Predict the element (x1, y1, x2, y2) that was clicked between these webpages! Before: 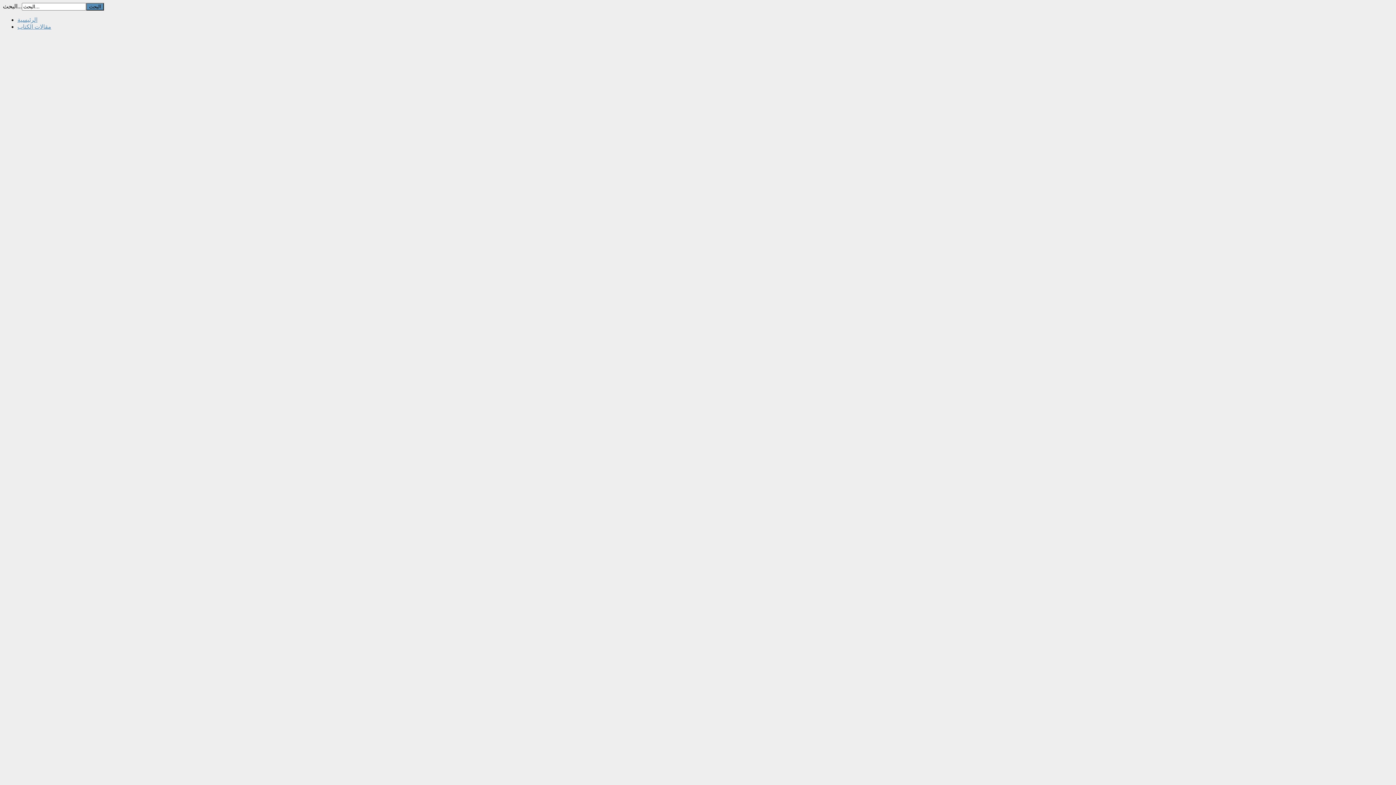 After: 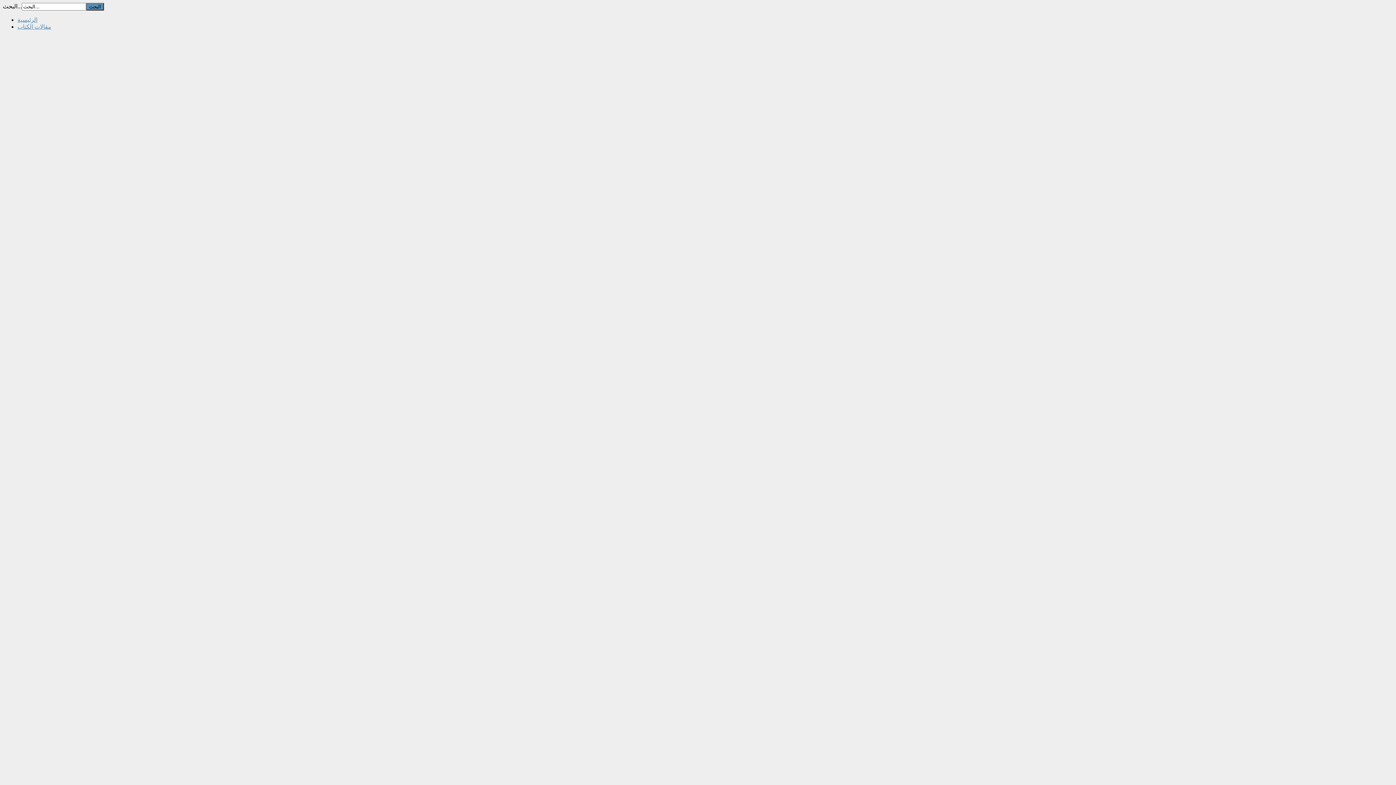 Action: label: مقالات الكتاب bbox: (17, 23, 51, 29)